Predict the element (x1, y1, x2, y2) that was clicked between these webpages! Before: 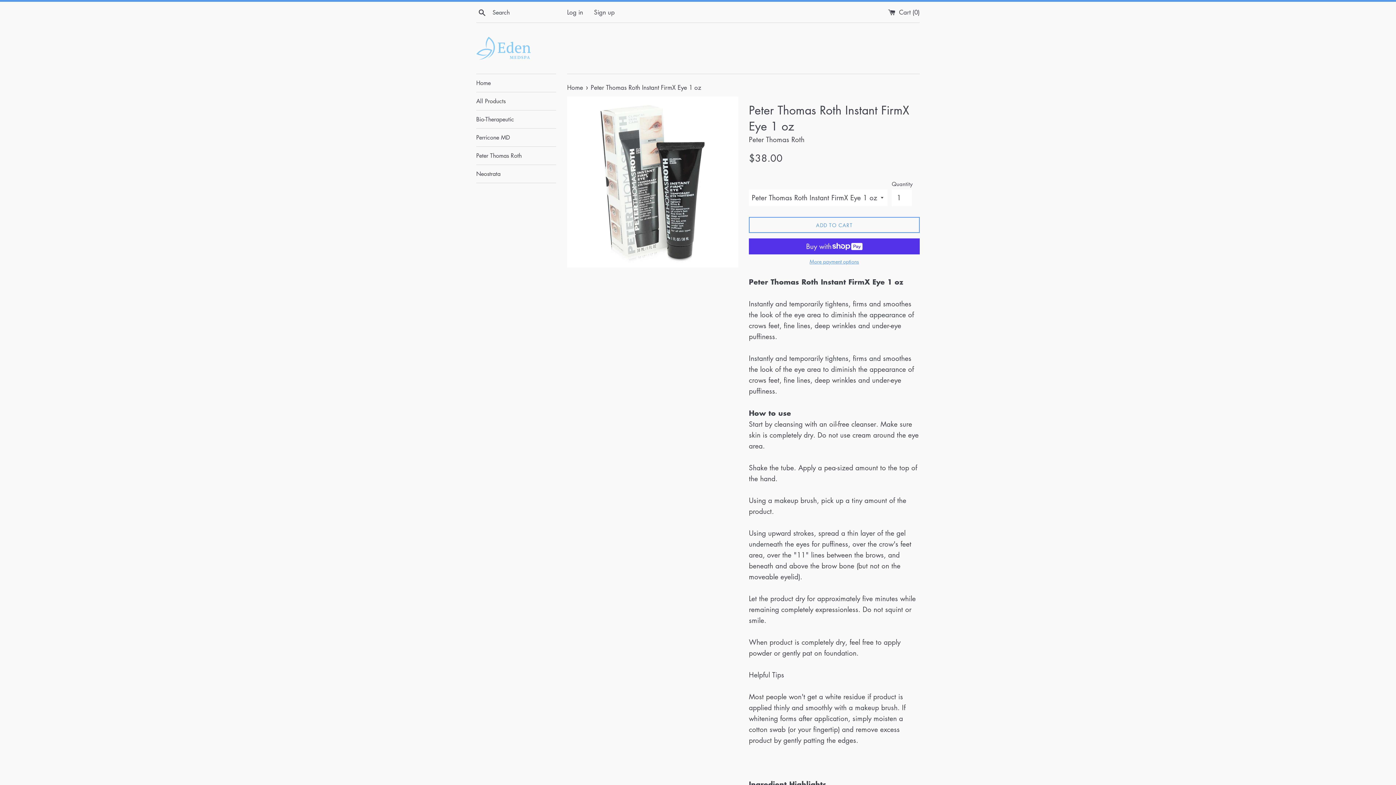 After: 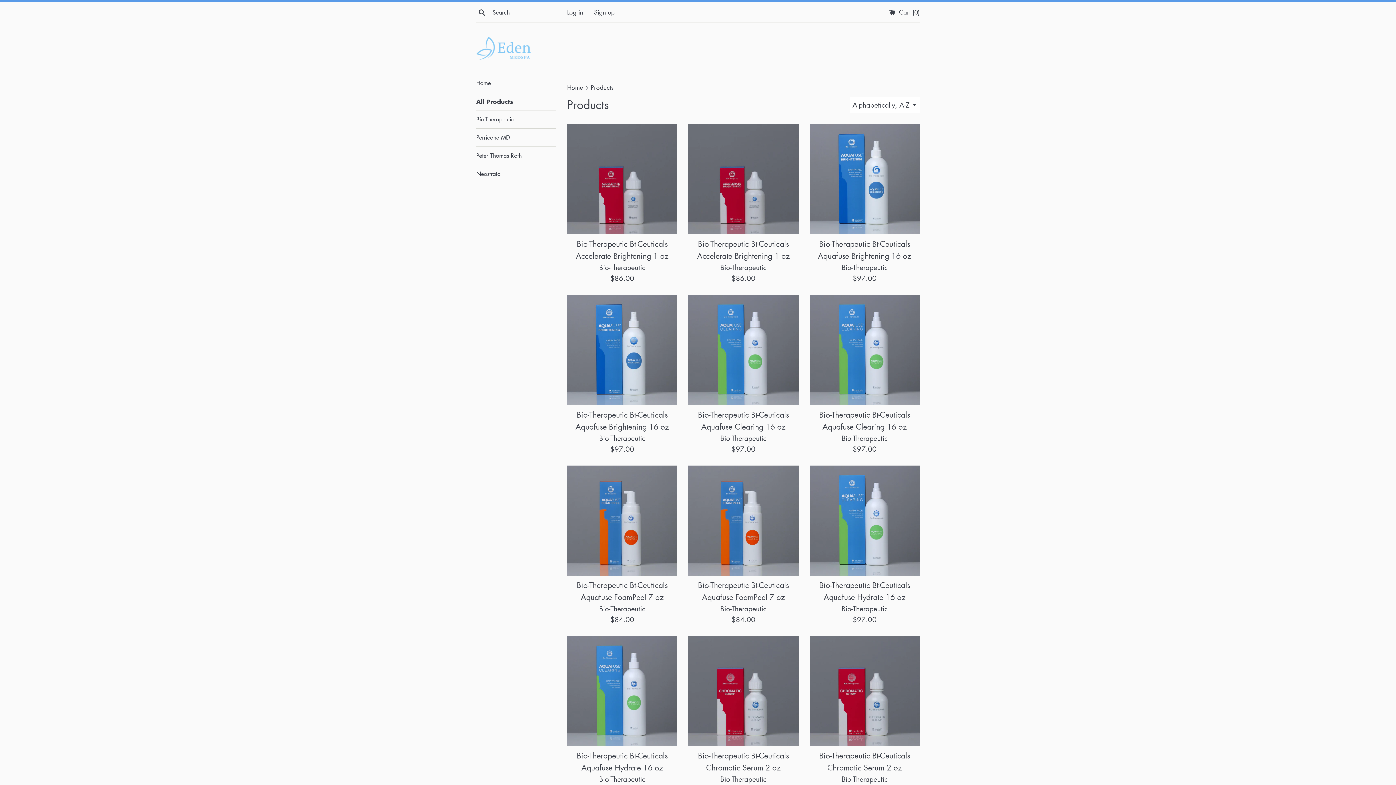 Action: label: All Products bbox: (476, 92, 556, 110)